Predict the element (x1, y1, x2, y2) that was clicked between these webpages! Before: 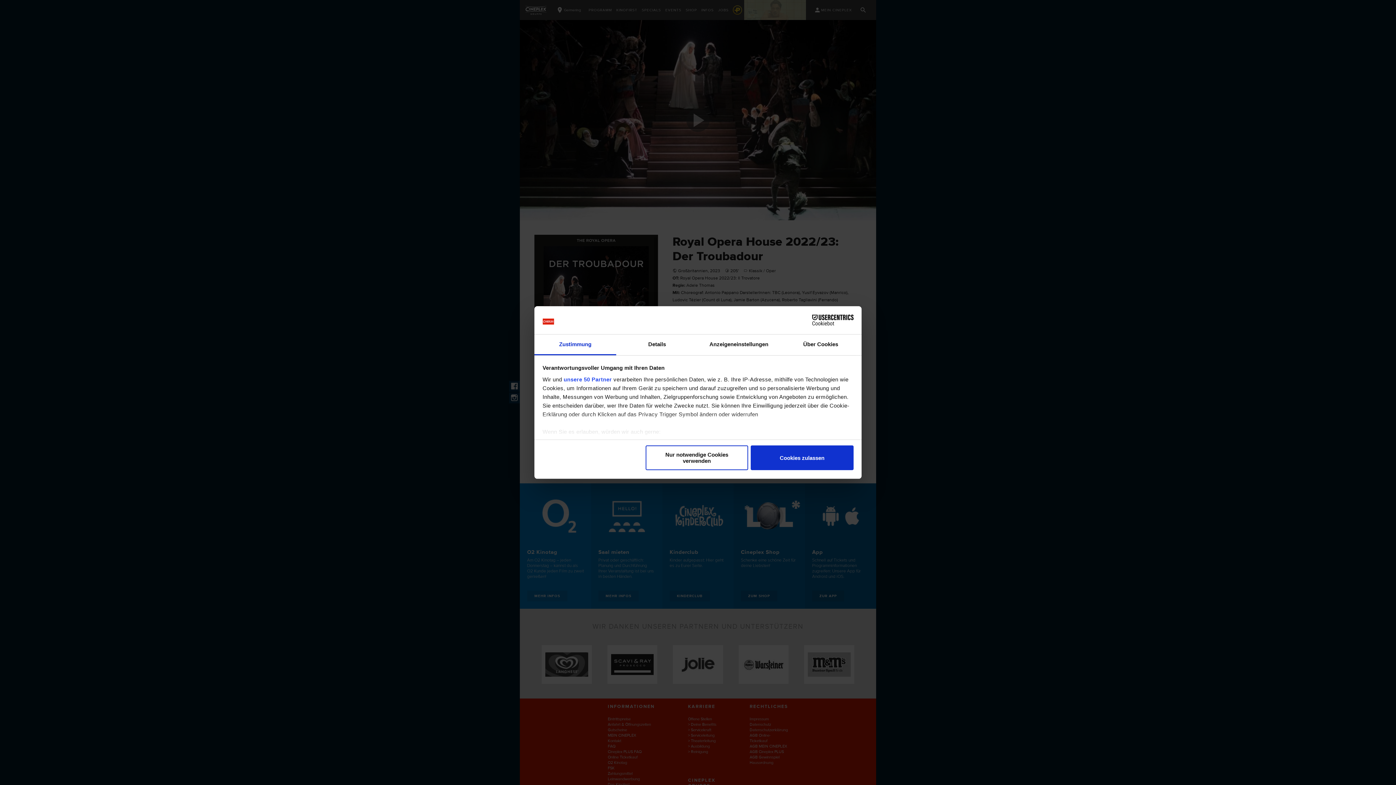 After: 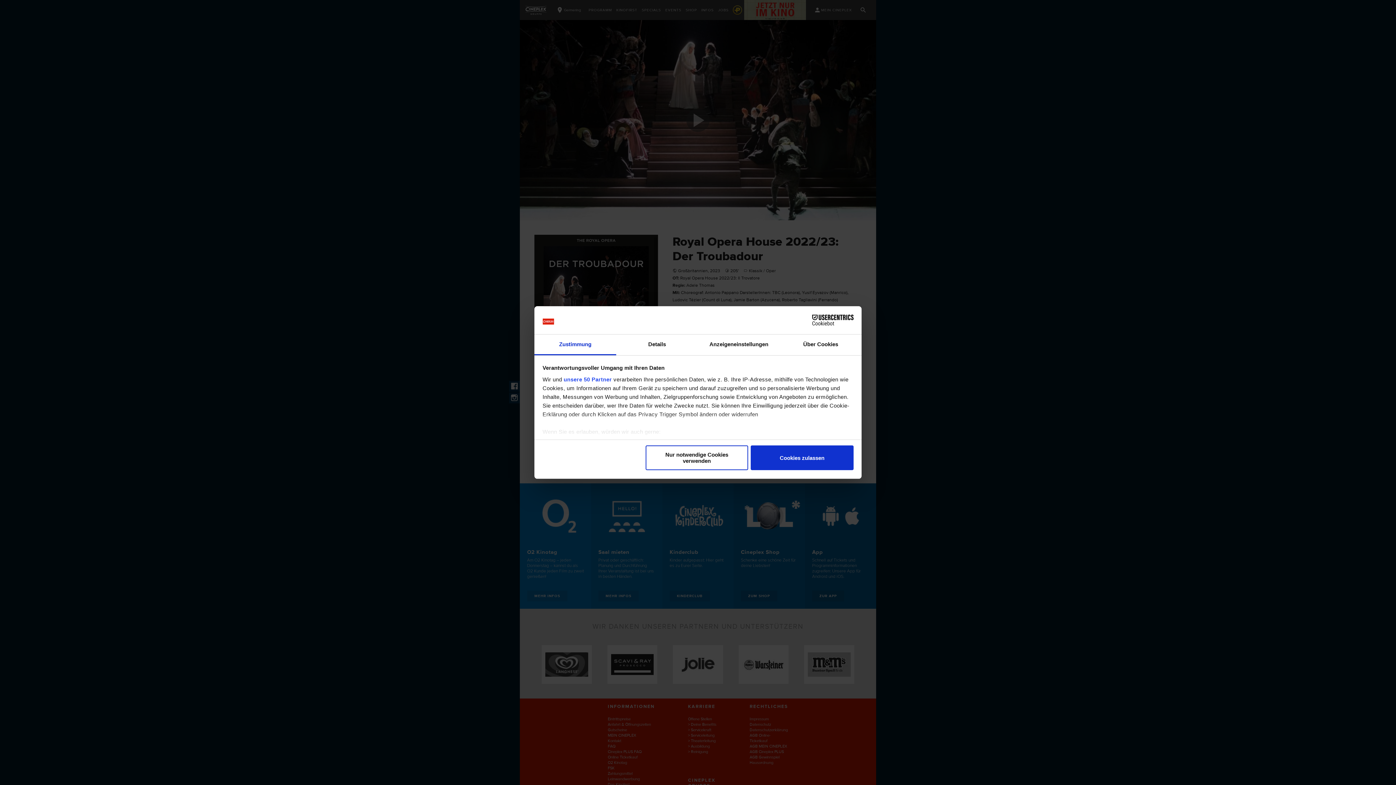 Action: label: Cookiebot - opens in a new window bbox: (790, 314, 853, 325)